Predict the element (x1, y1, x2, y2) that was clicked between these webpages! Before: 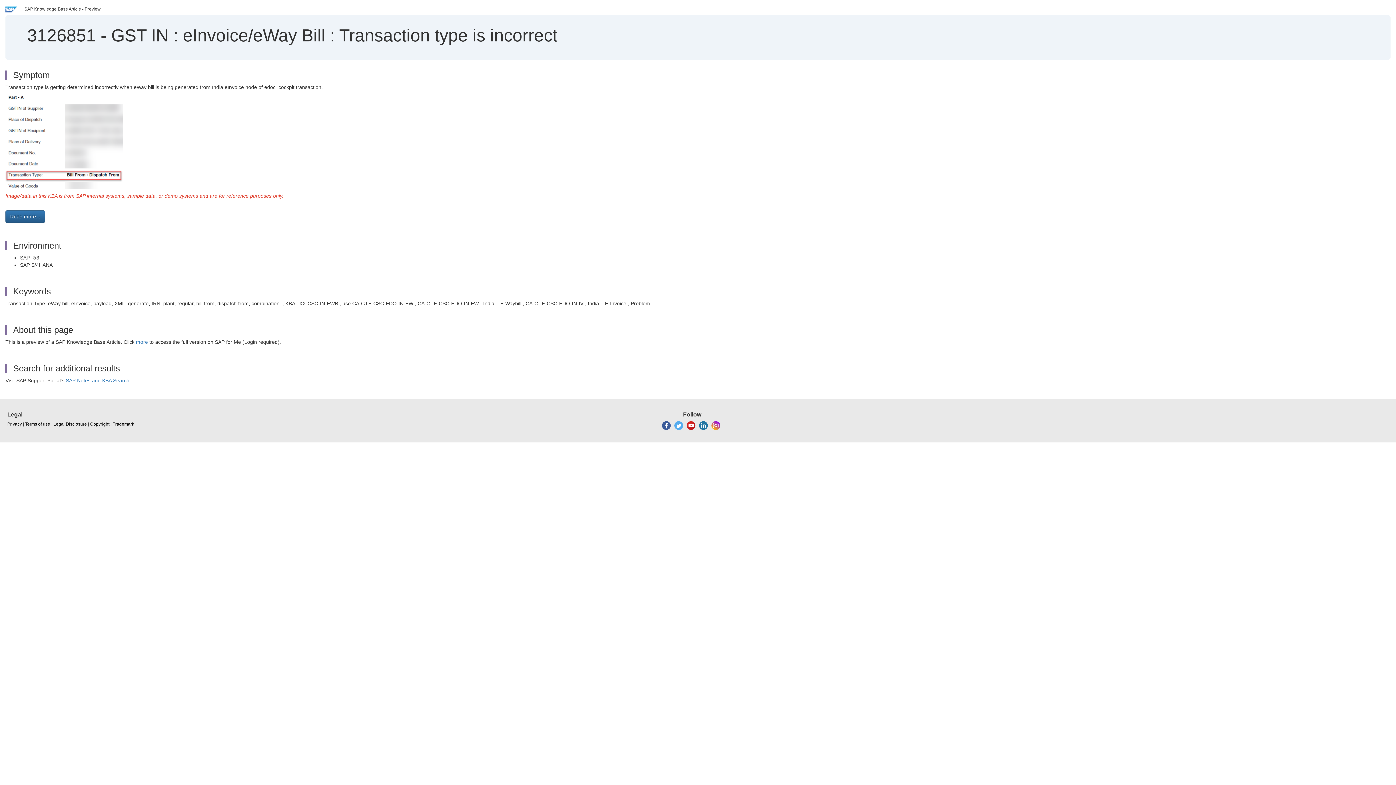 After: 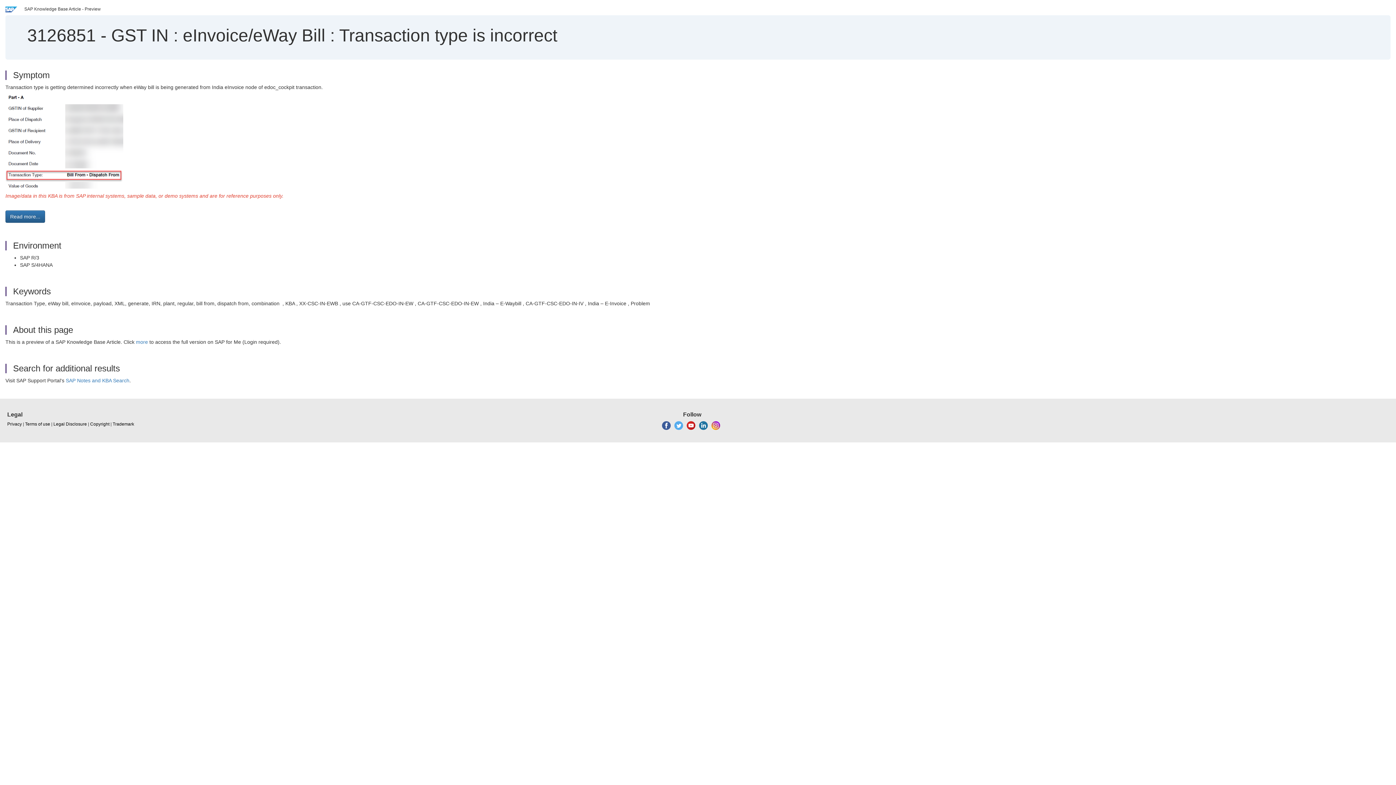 Action: bbox: (674, 423, 683, 428)